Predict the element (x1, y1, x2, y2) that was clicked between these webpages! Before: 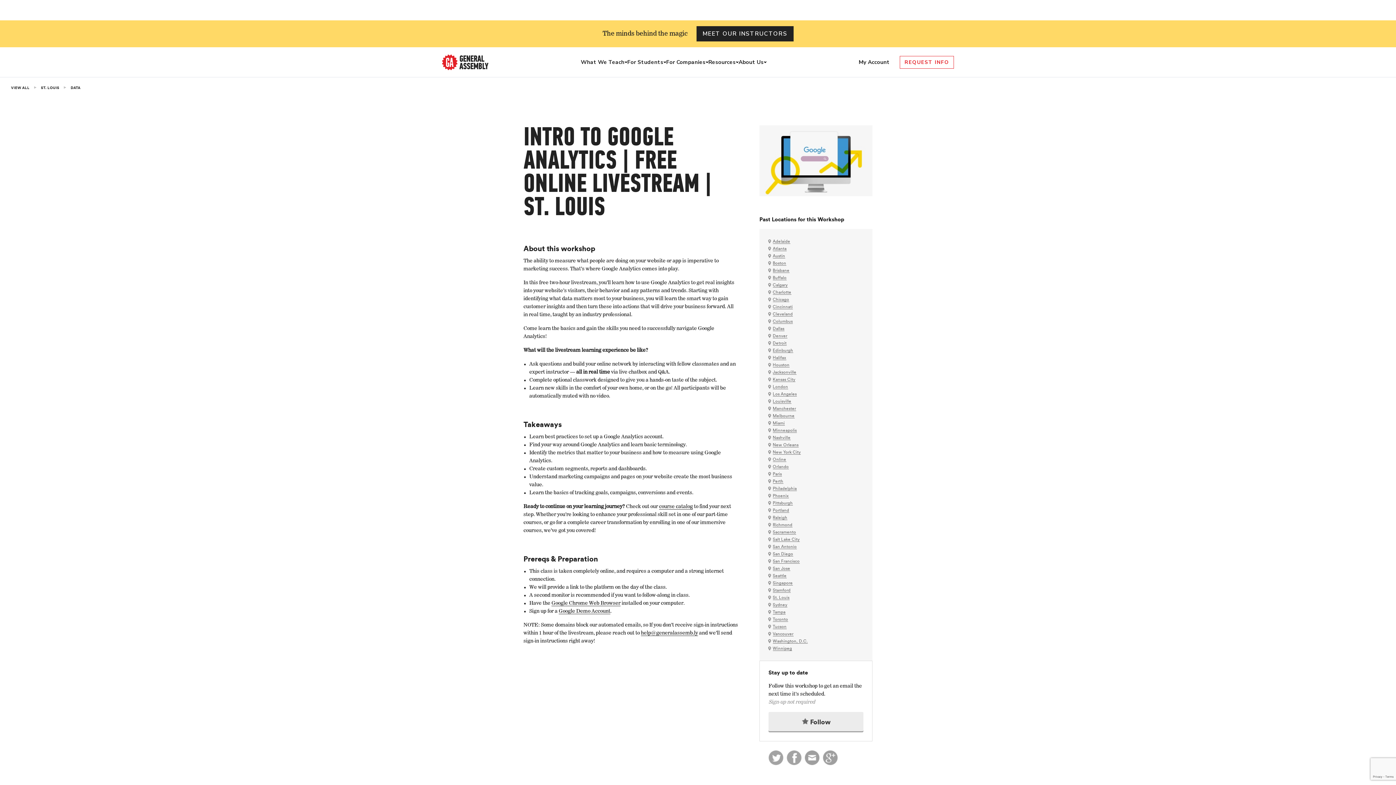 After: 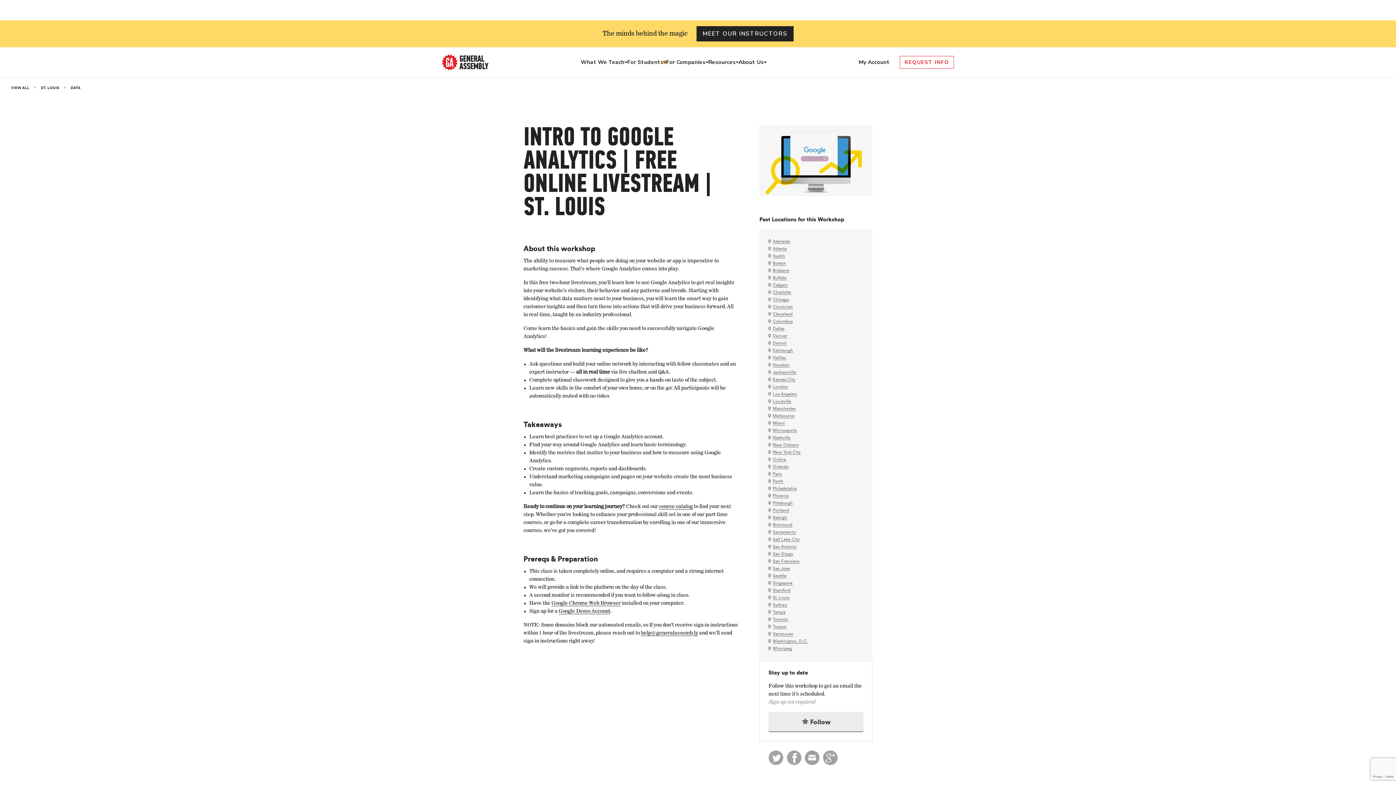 Action: bbox: (663, 60, 666, 63) label: Toggle menu